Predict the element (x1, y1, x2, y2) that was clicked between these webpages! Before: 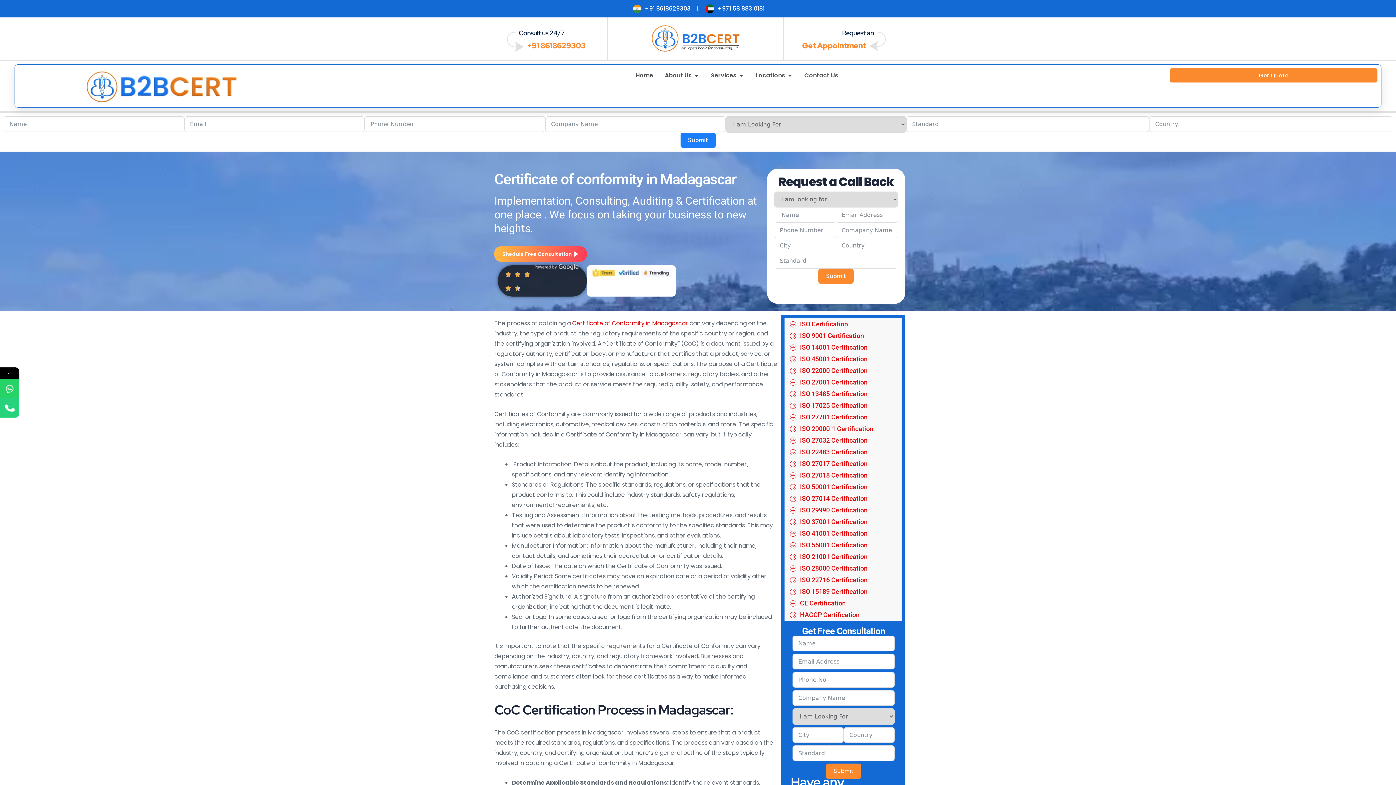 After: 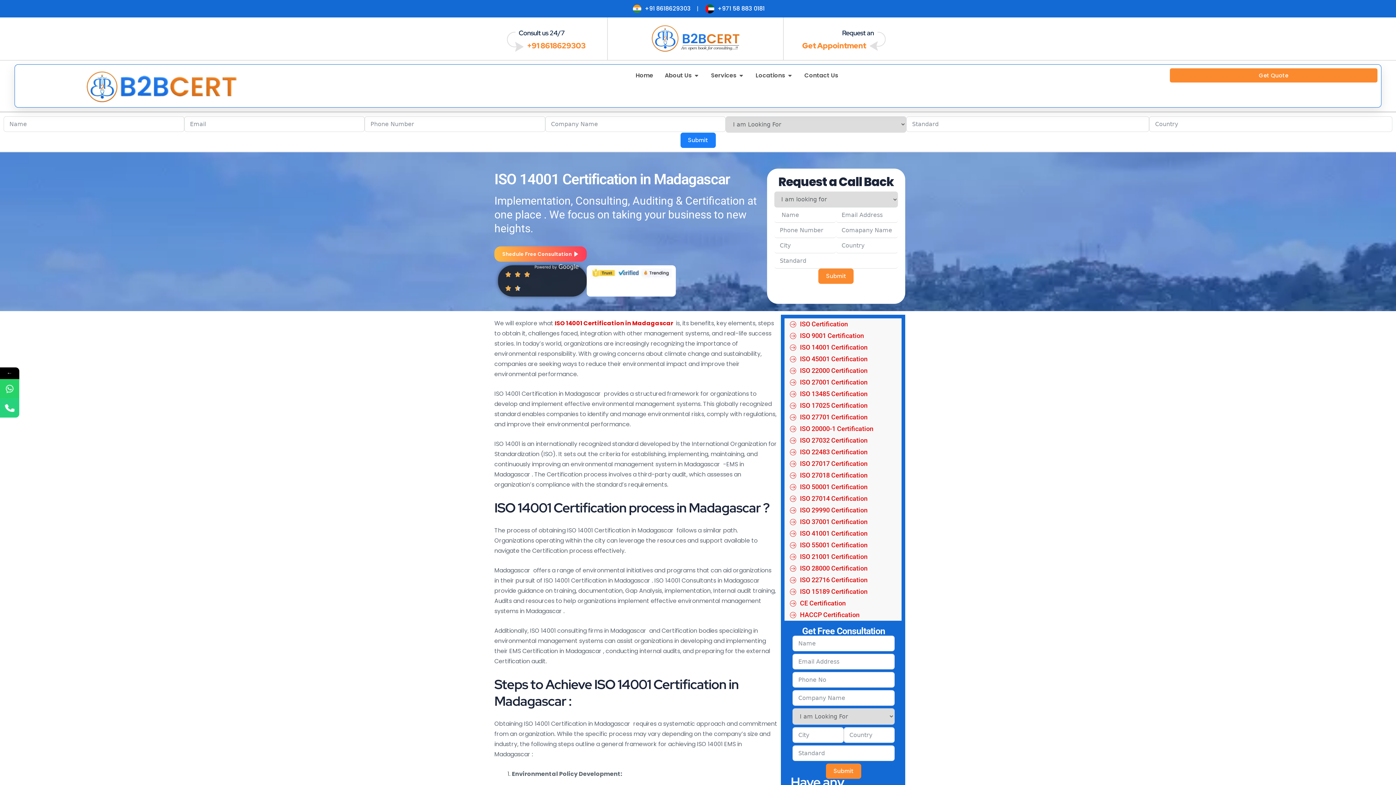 Action: label: ISO 14001 Certification bbox: (790, 341, 901, 353)